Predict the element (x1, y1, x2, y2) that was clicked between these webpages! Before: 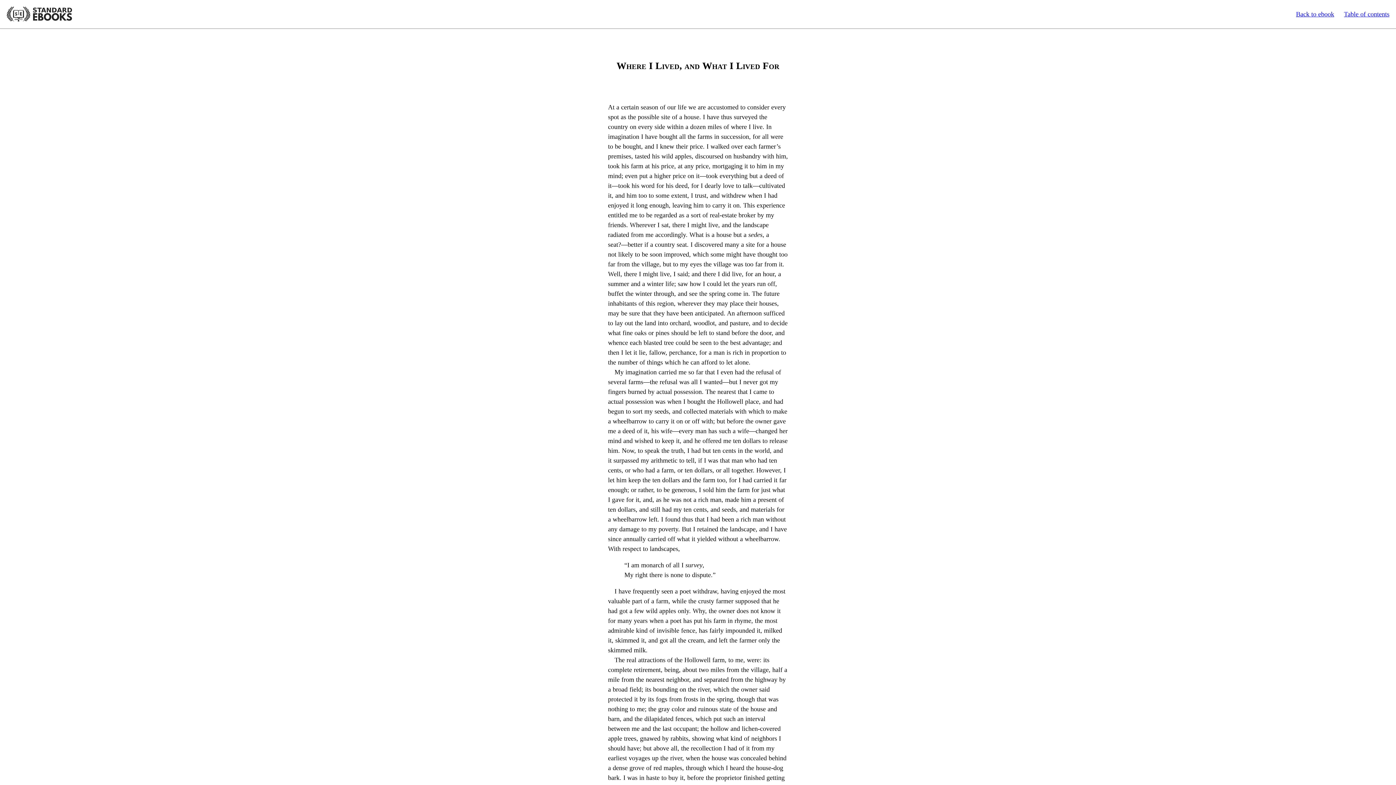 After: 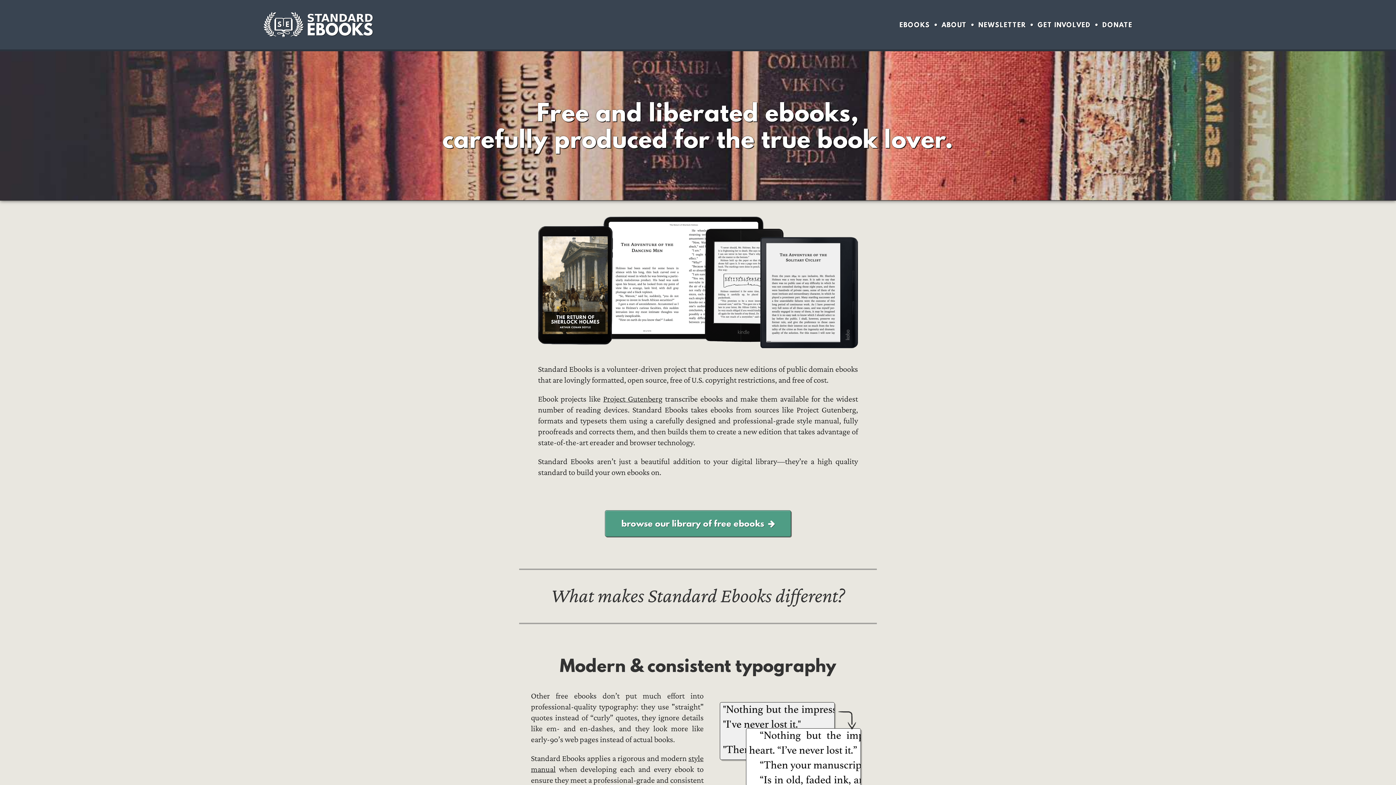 Action: bbox: (6, 6, 72, 21) label: Standard Ebooks